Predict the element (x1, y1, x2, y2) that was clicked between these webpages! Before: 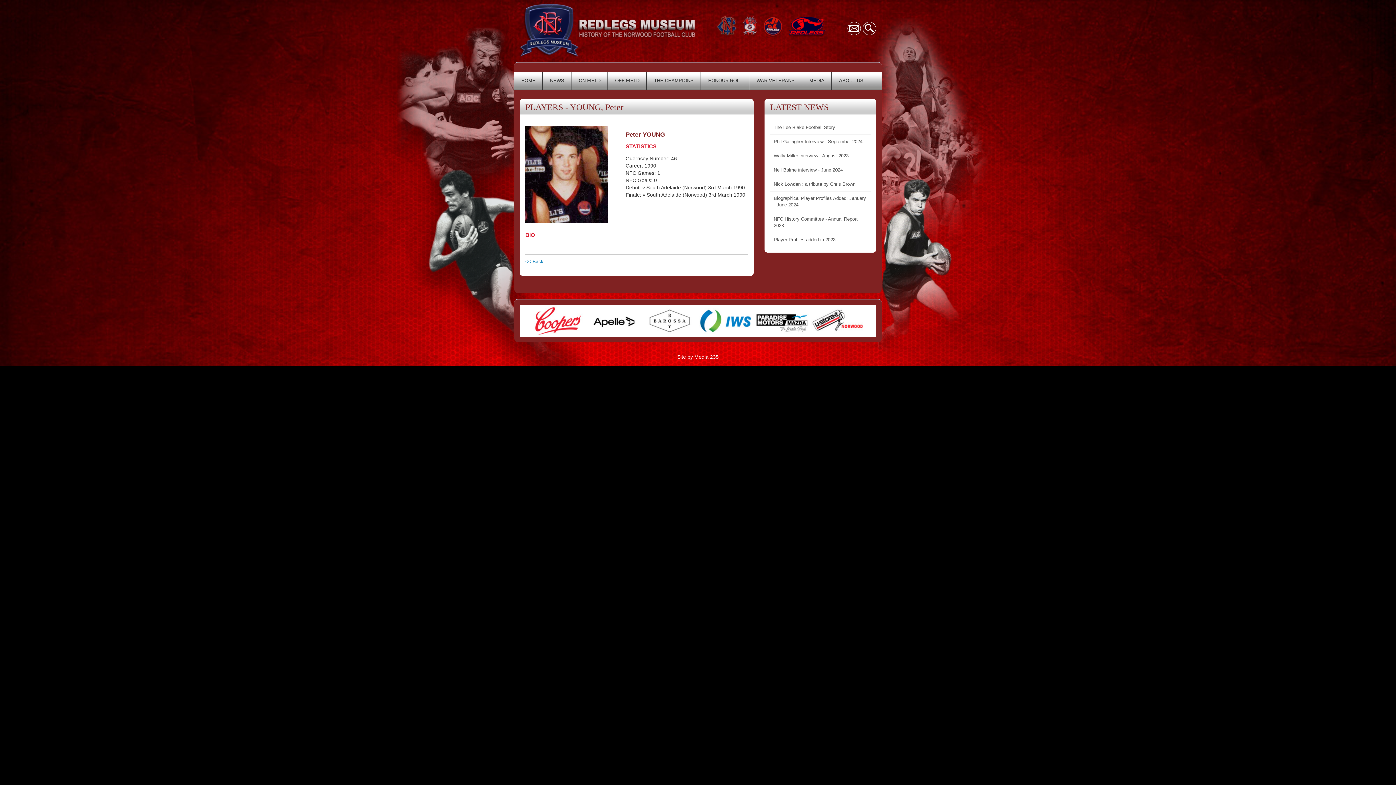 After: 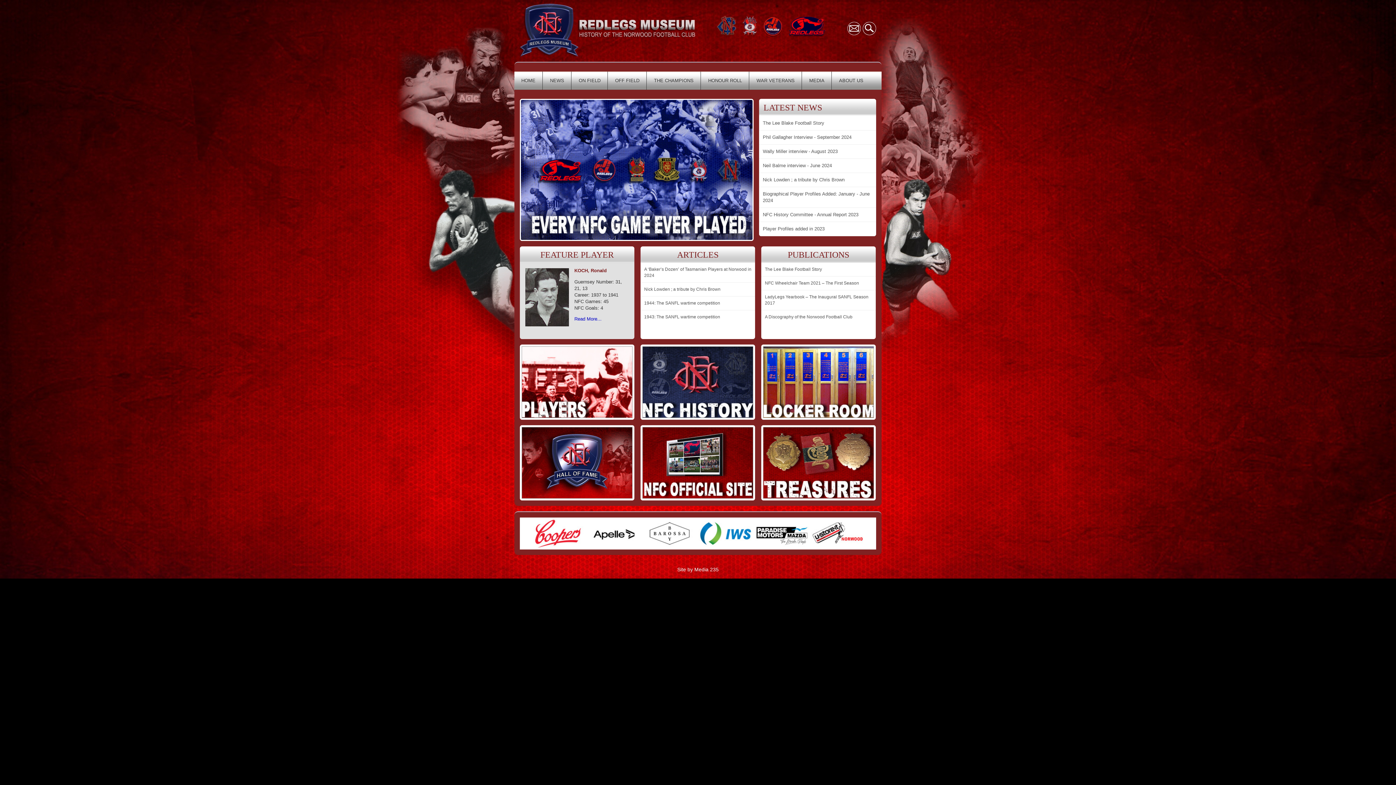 Action: bbox: (521, 71, 535, 89) label: HOME